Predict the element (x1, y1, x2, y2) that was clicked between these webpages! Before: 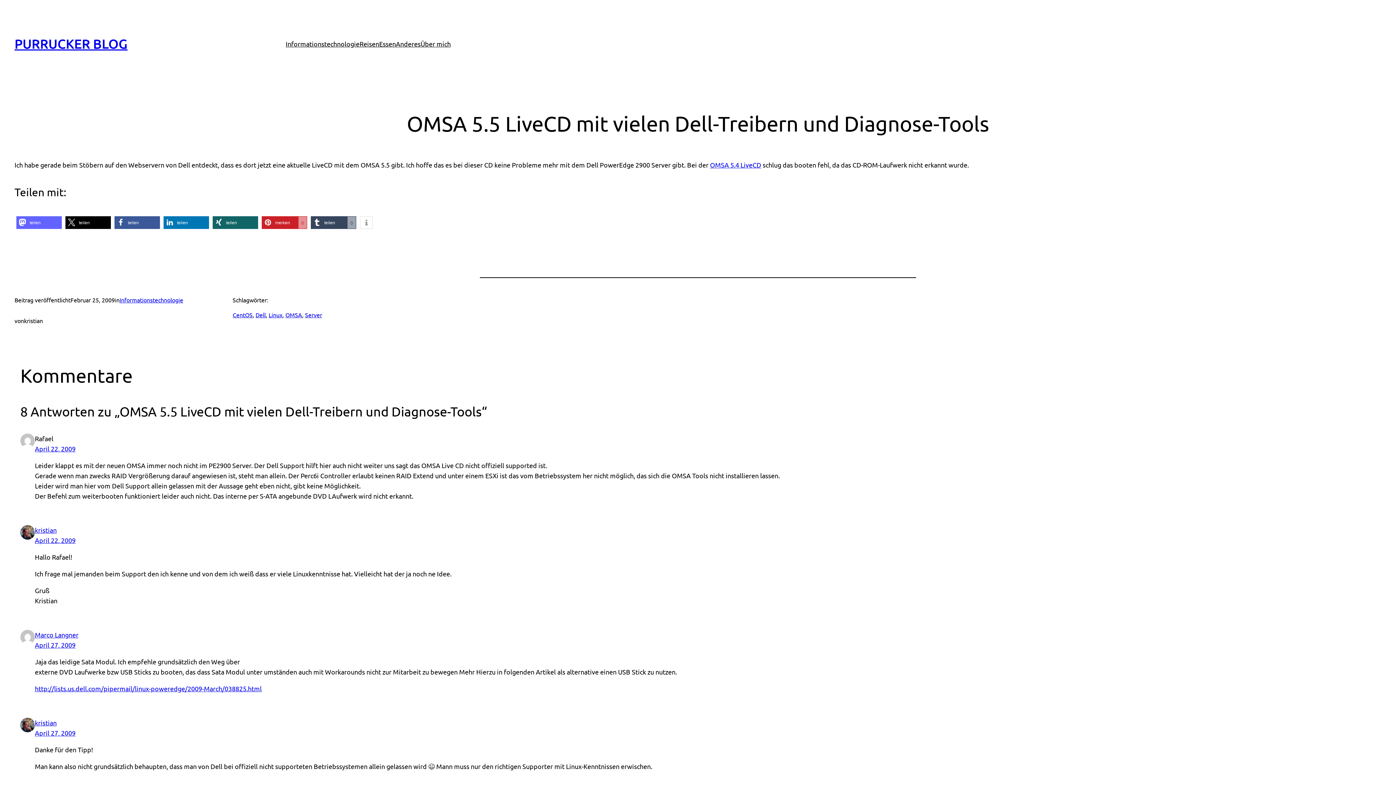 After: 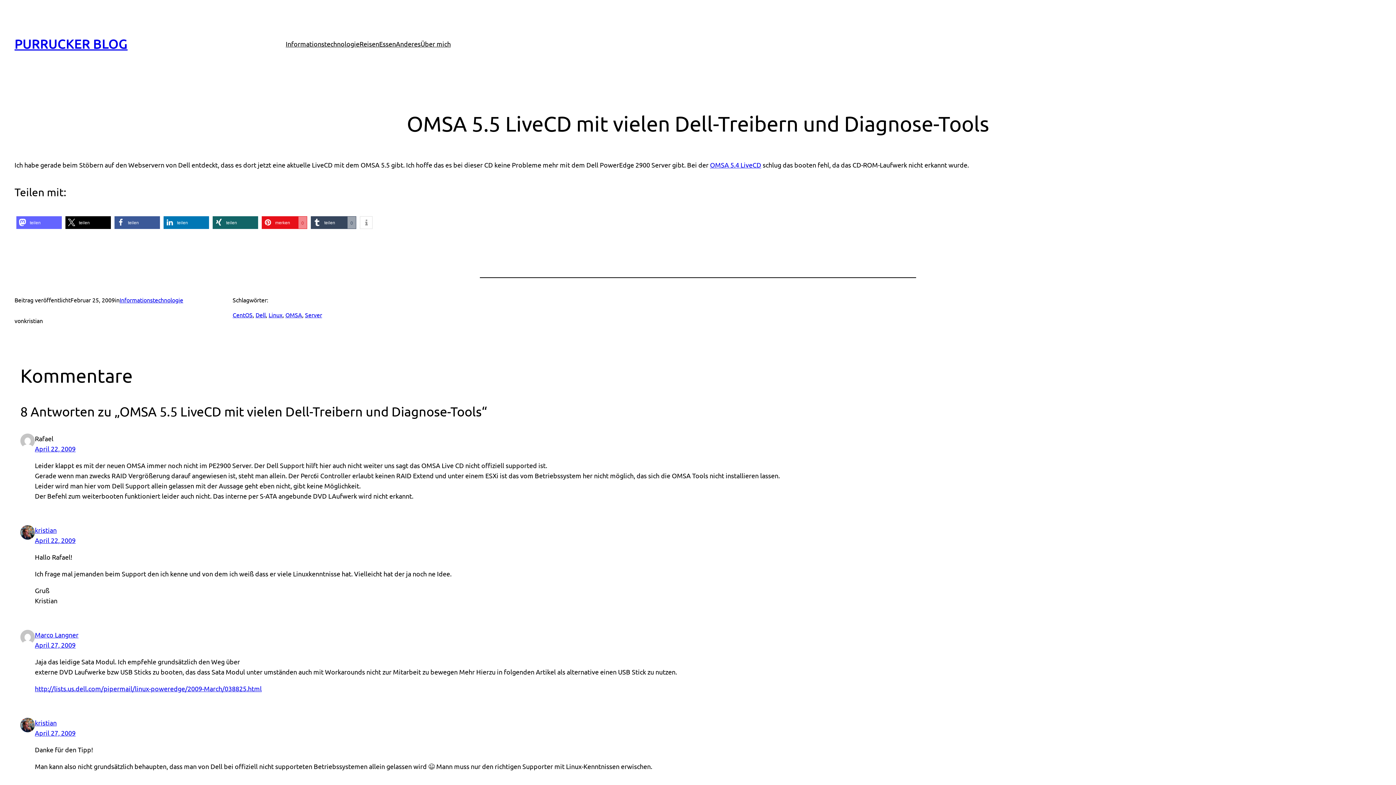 Action: label: Bei Pinterest pinnen bbox: (261, 216, 307, 229)